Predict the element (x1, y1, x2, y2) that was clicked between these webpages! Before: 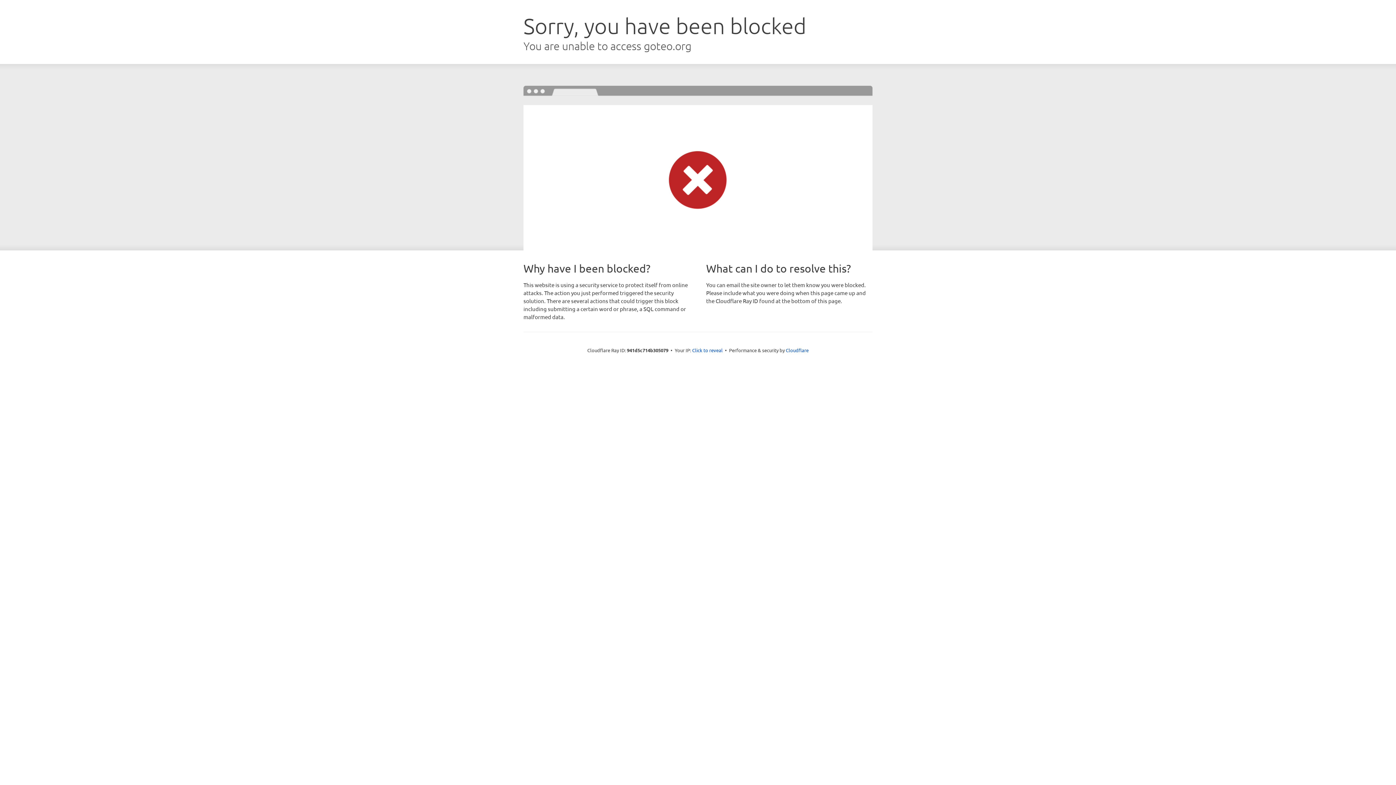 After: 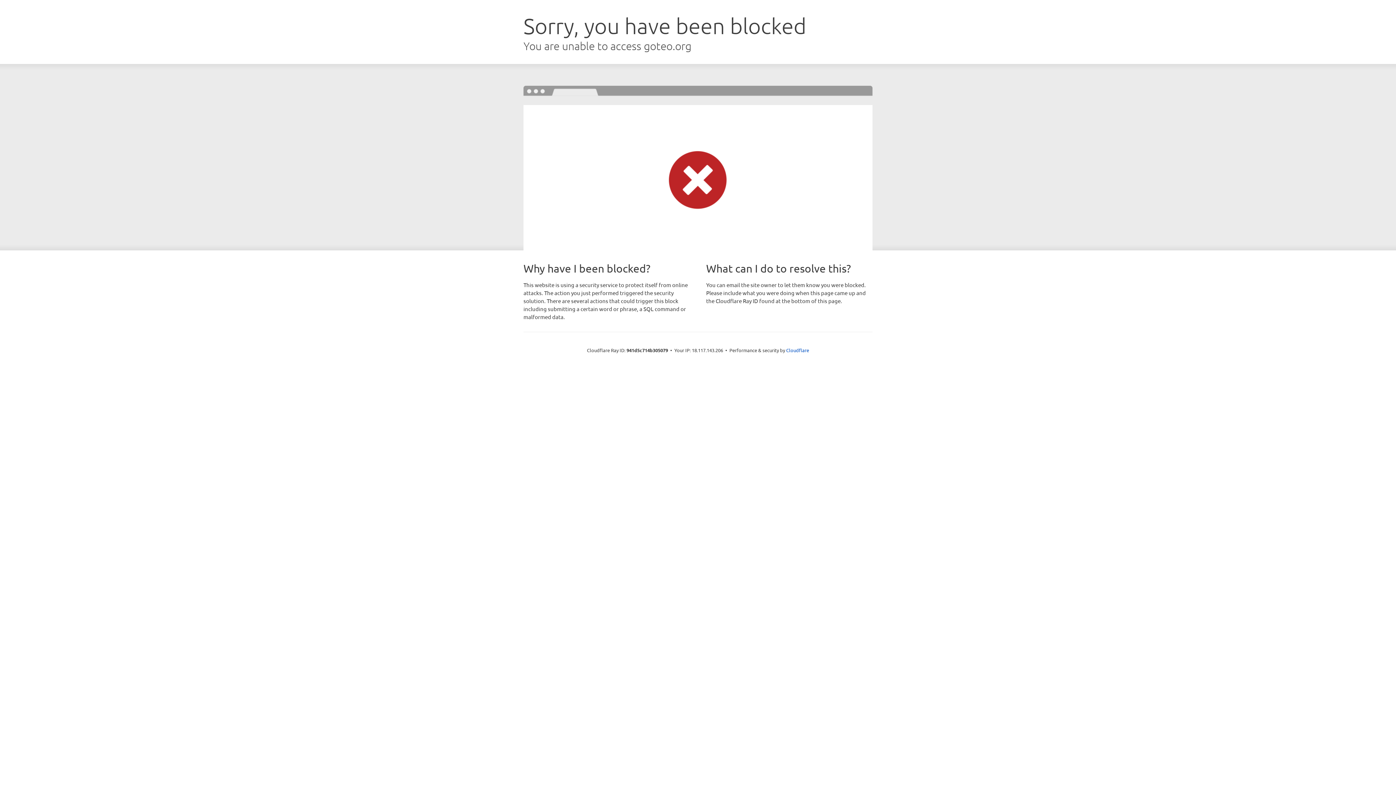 Action: label: Click to reveal bbox: (692, 346, 722, 353)